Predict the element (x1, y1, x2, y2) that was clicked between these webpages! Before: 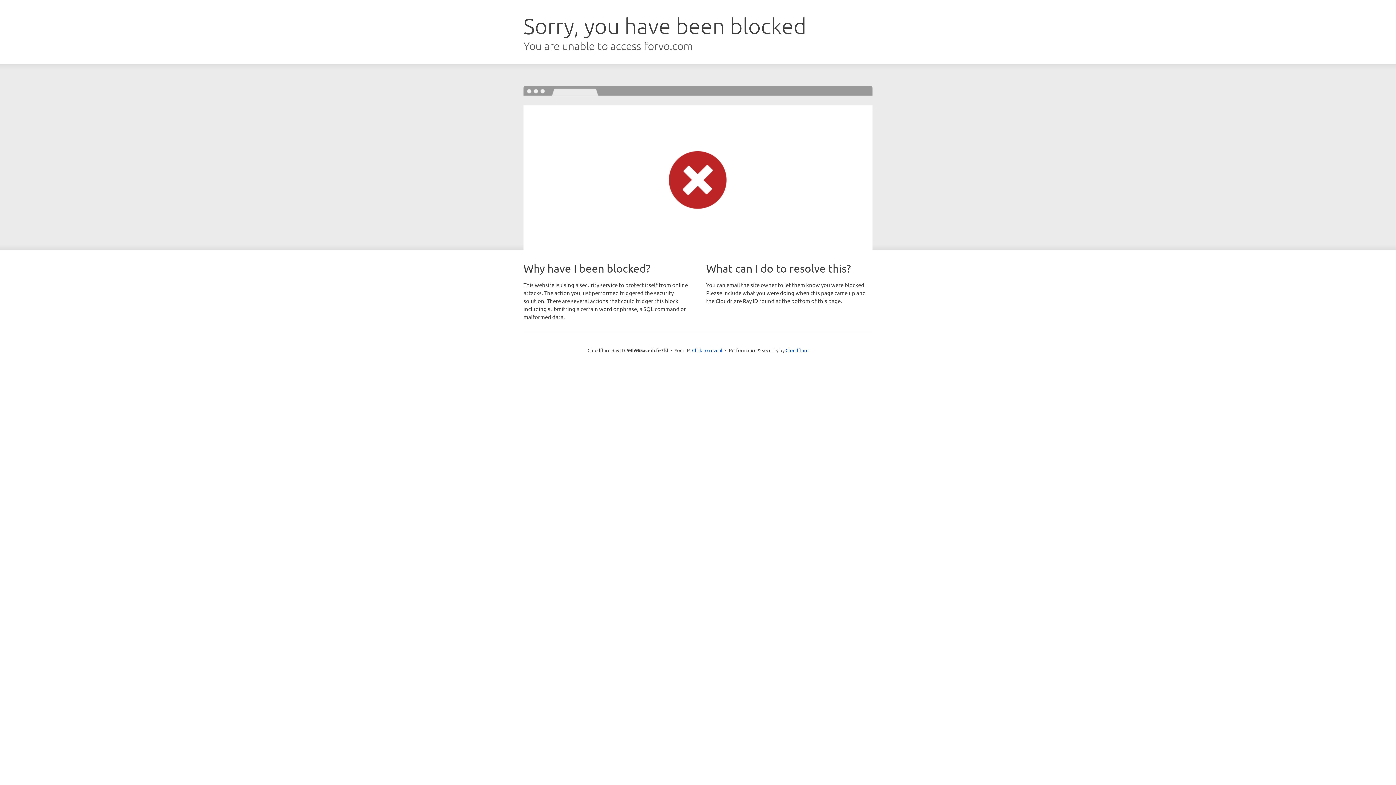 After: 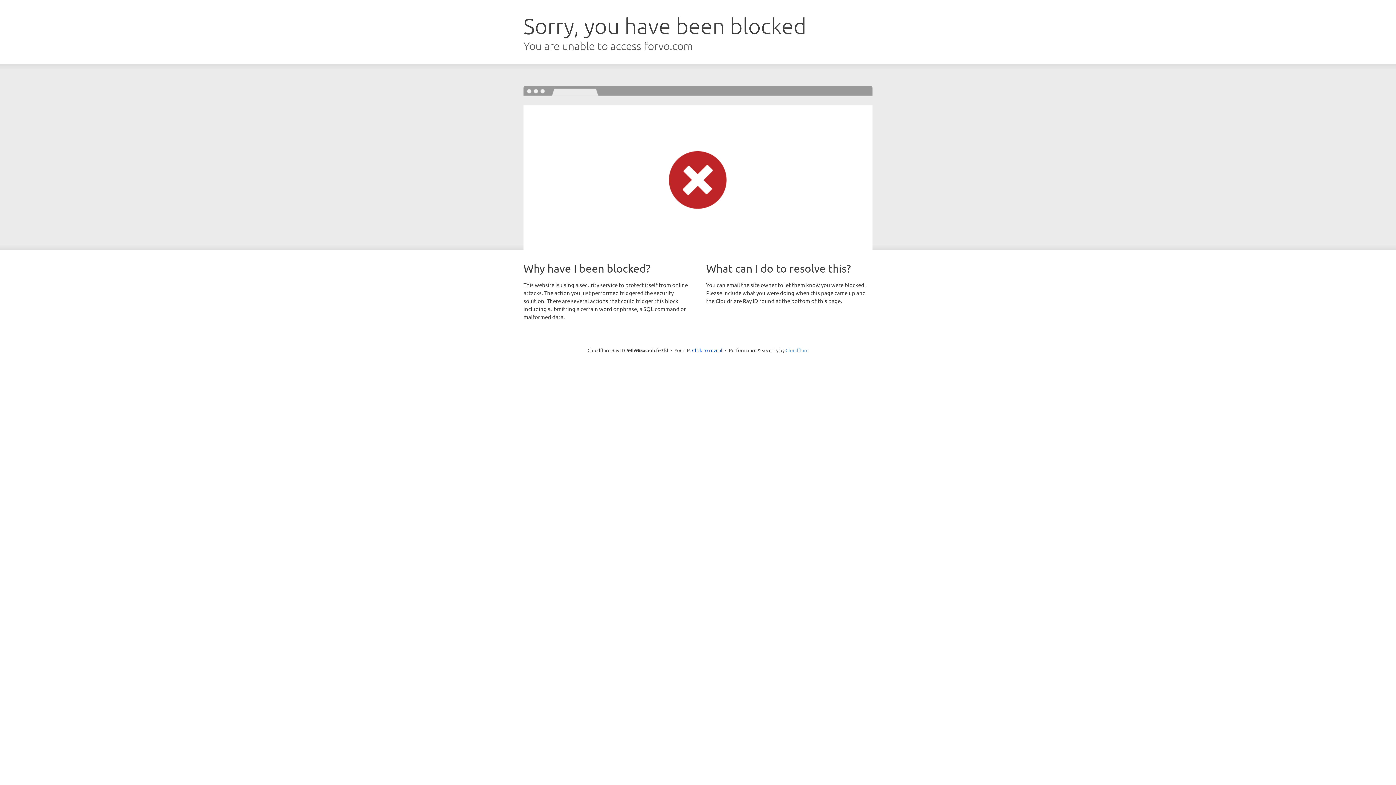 Action: bbox: (785, 347, 808, 353) label: Cloudflare